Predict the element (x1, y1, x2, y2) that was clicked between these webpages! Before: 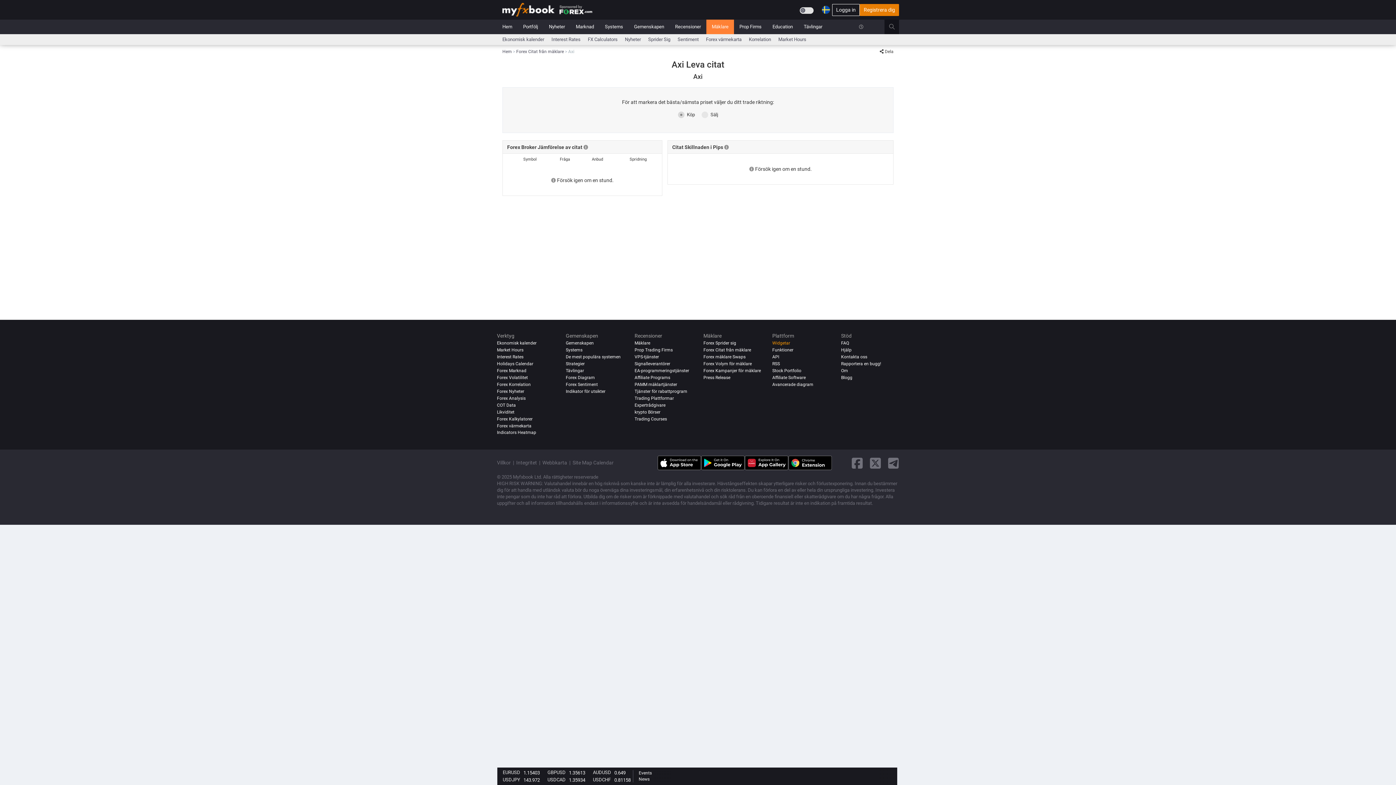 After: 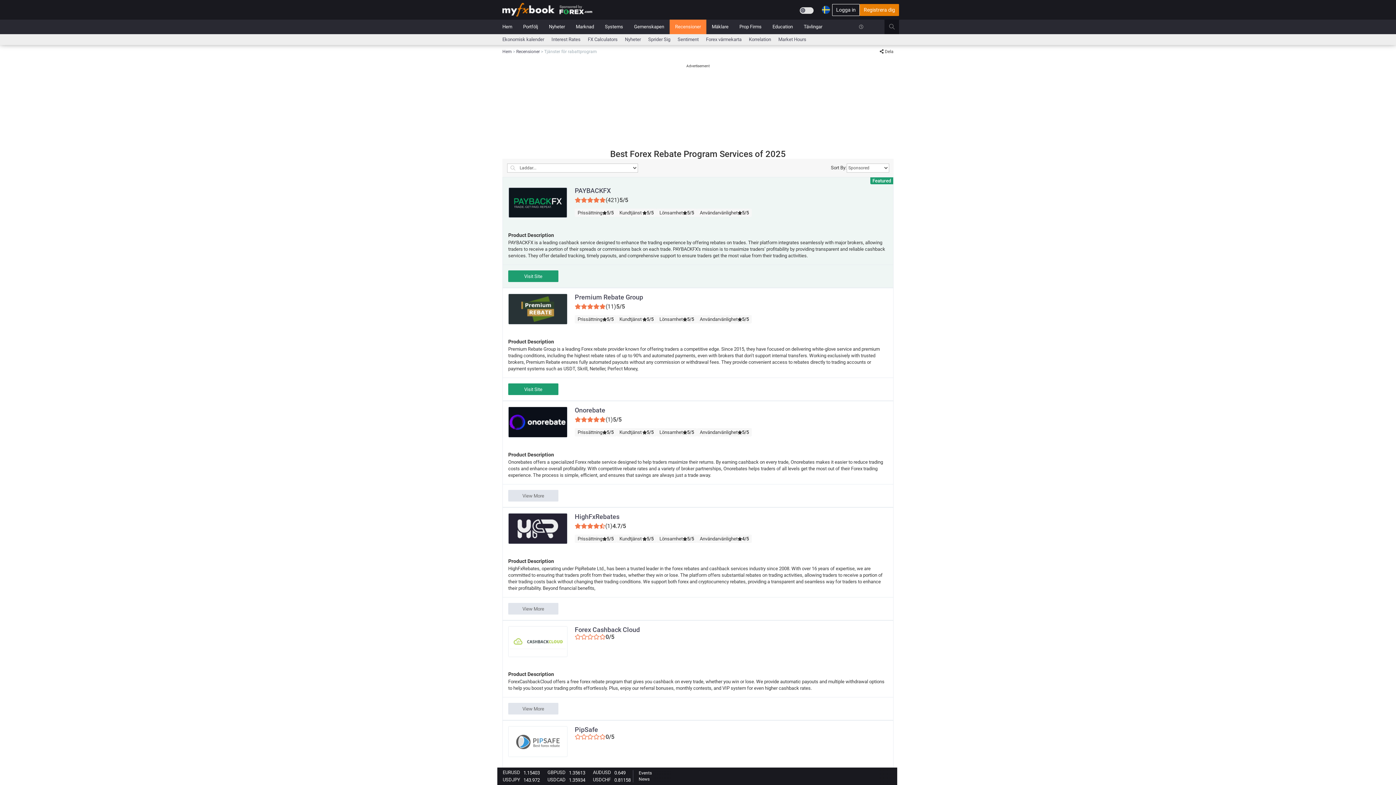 Action: bbox: (634, 389, 687, 394) label: Tjänster för rabattprogram